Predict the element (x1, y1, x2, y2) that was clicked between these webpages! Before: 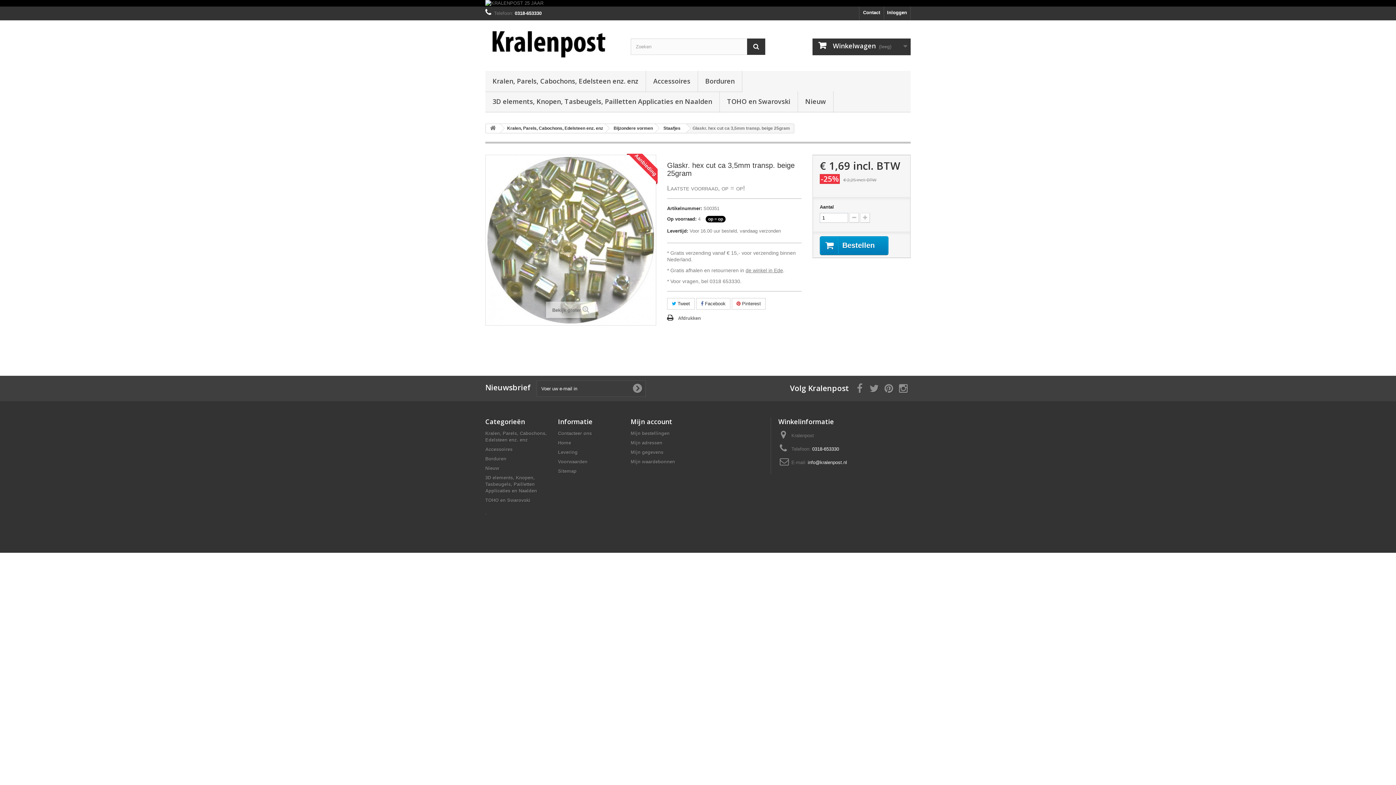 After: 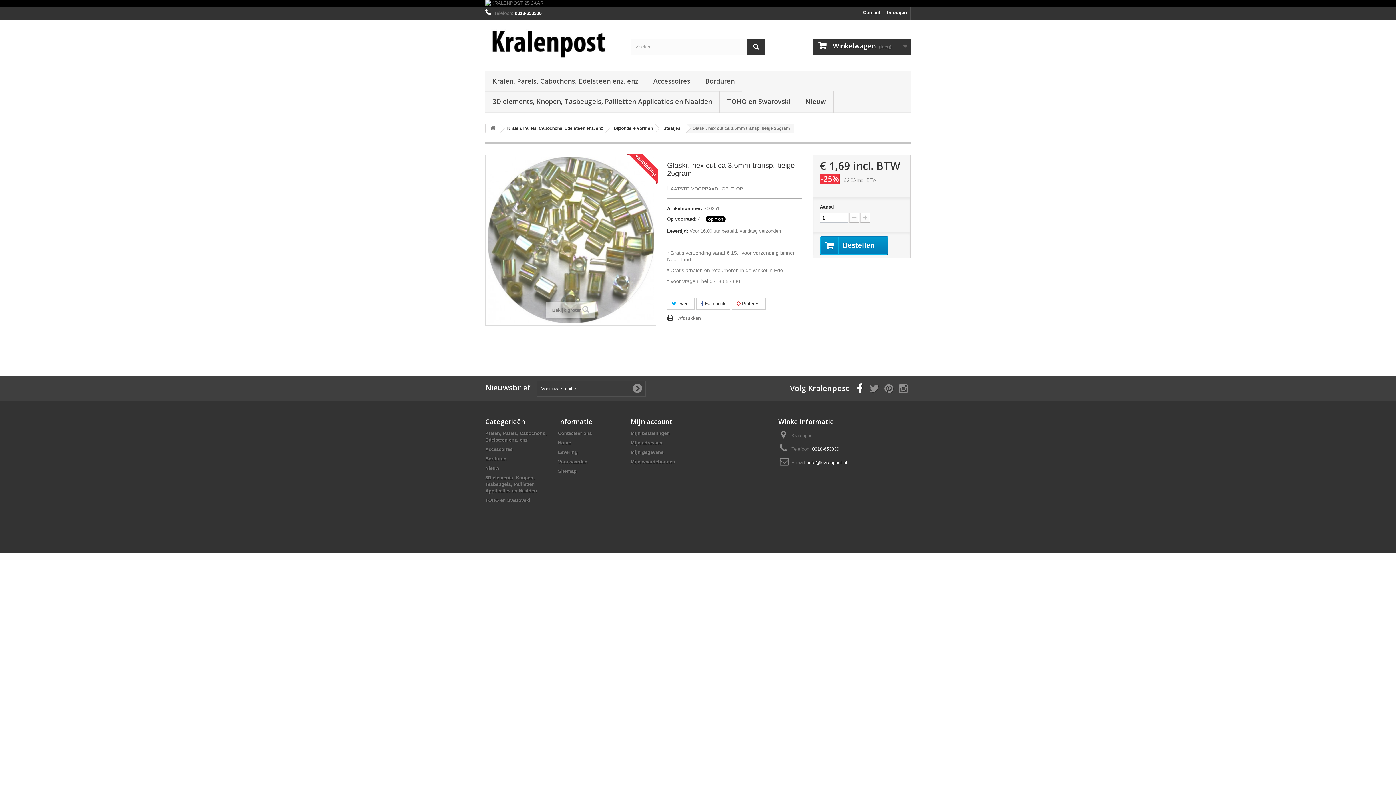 Action: bbox: (857, 384, 862, 392)